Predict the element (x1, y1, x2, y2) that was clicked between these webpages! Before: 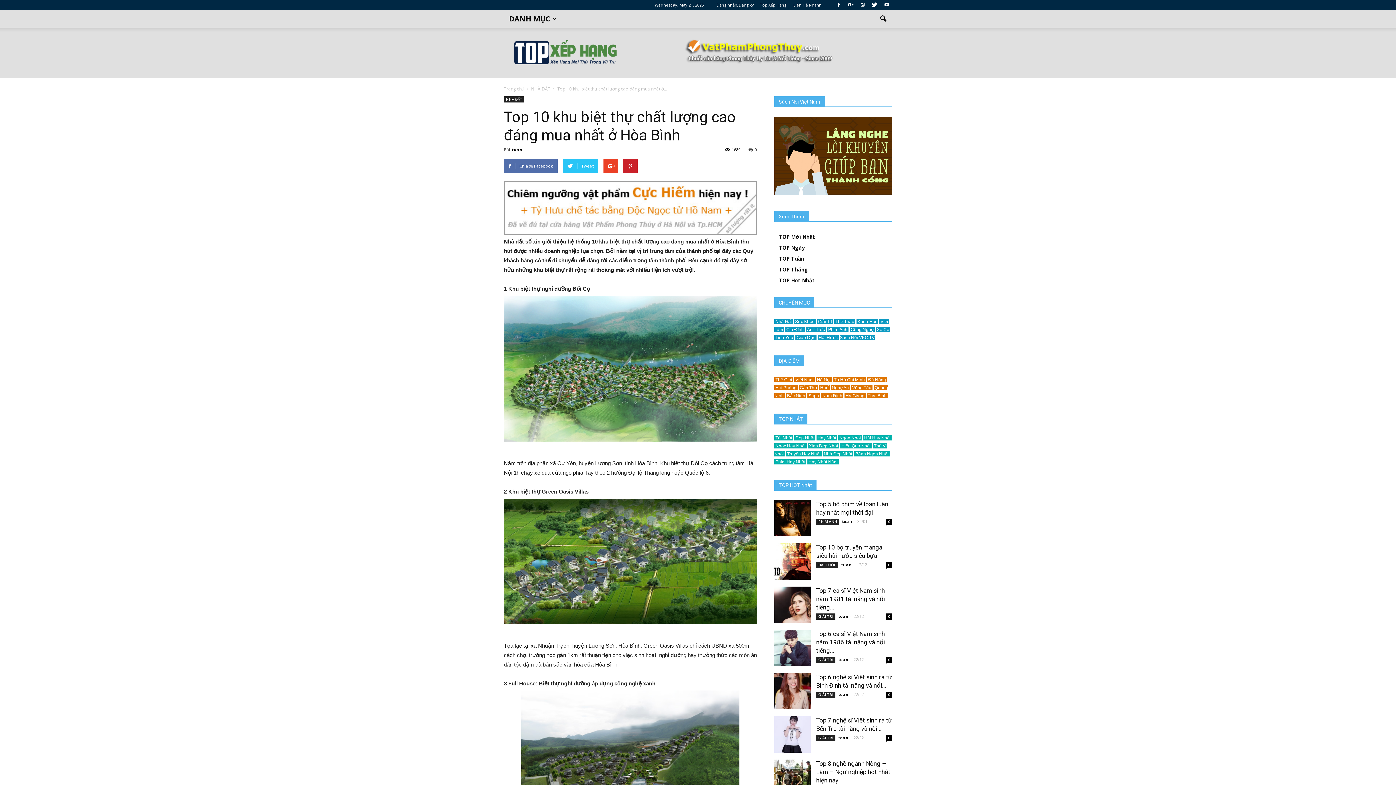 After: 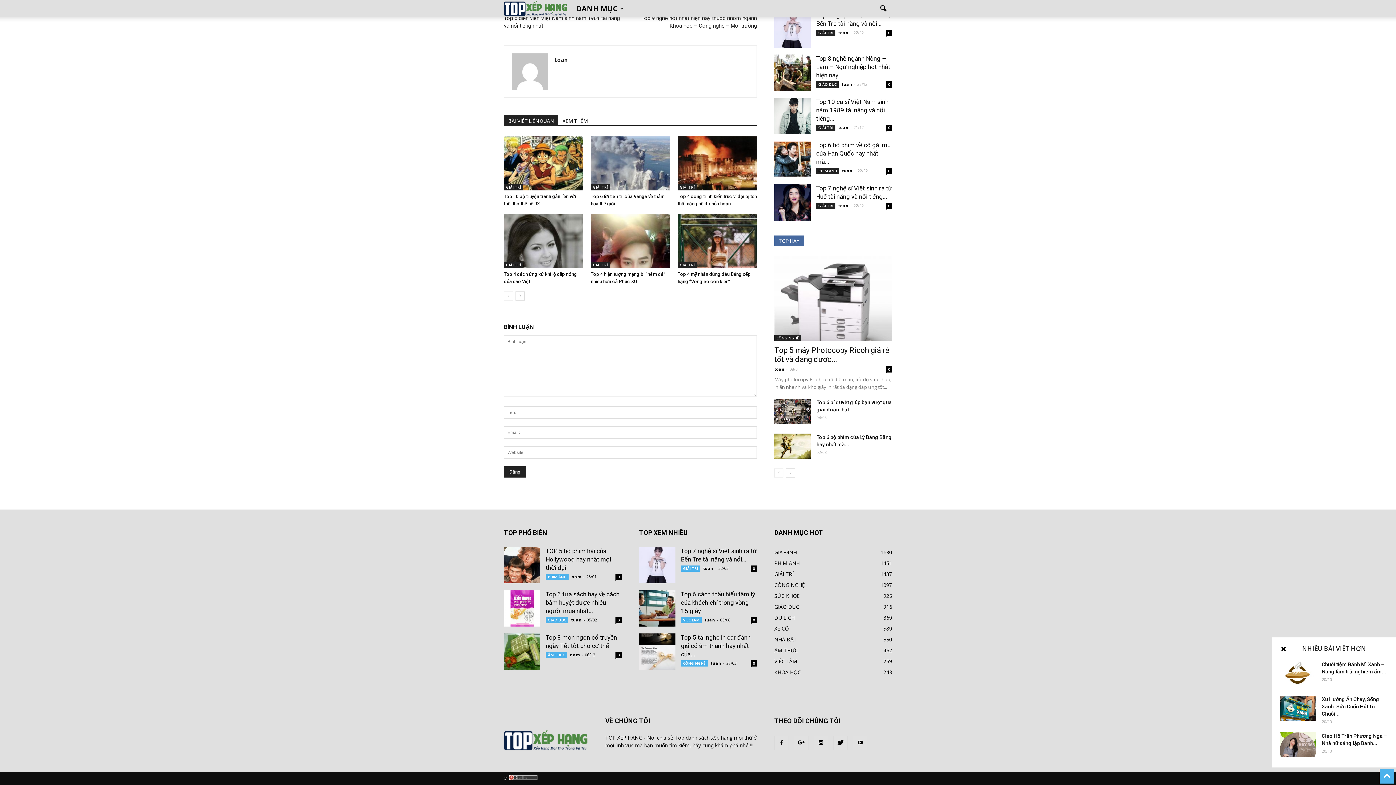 Action: label: 0 bbox: (886, 657, 892, 663)